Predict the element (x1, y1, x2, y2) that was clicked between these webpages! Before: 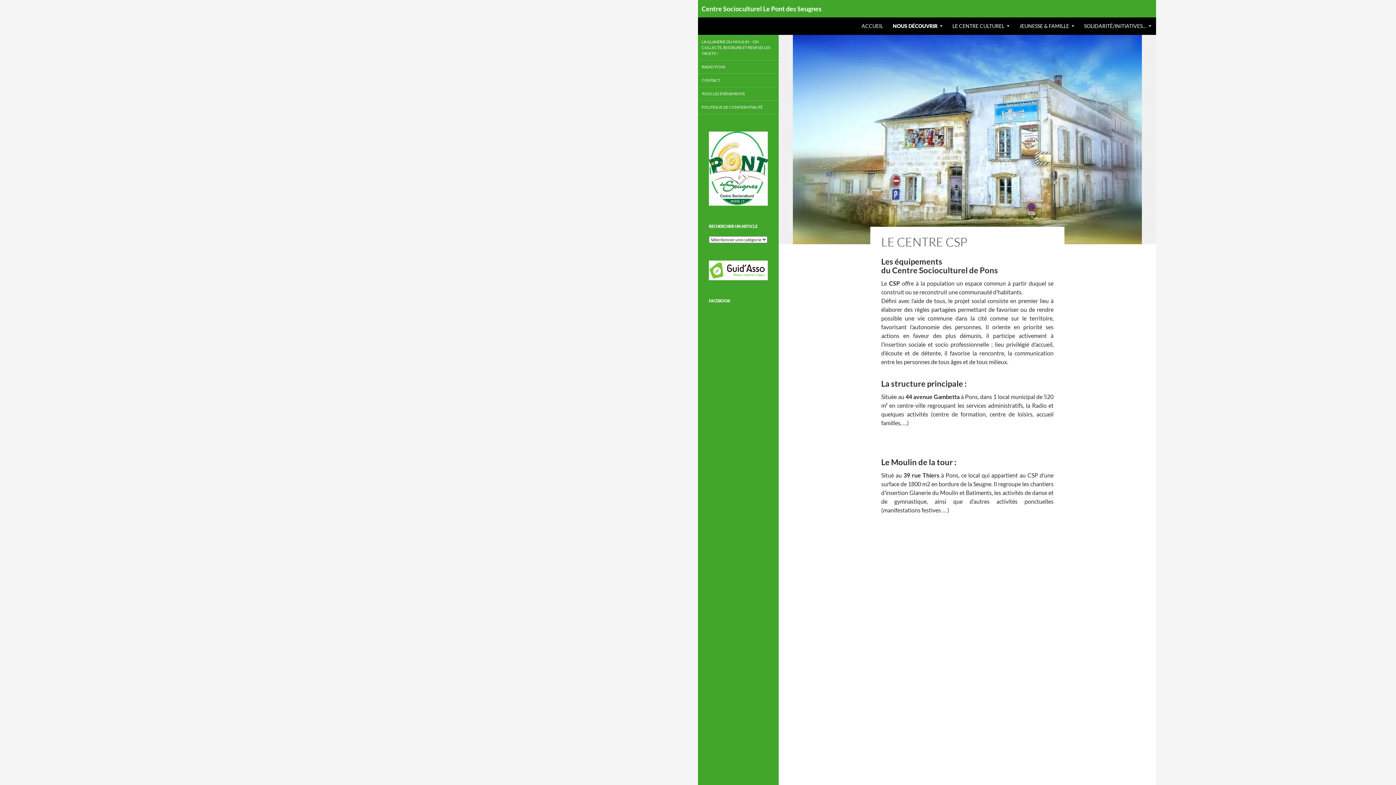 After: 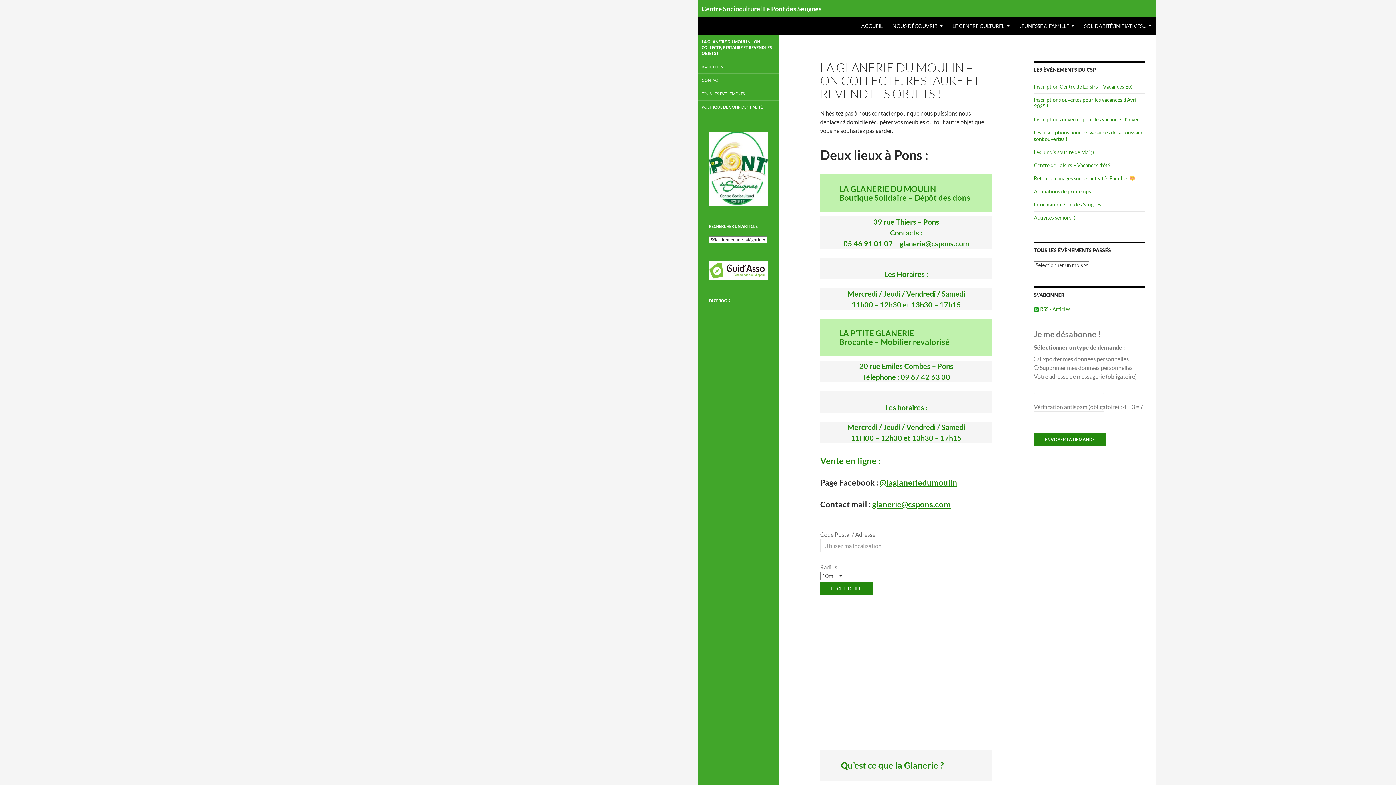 Action: label: LA GLANERIE DU MOULIN – ON COLLECTE, RESTAURE ET REVEND LES OBJETS ! bbox: (698, 35, 778, 60)